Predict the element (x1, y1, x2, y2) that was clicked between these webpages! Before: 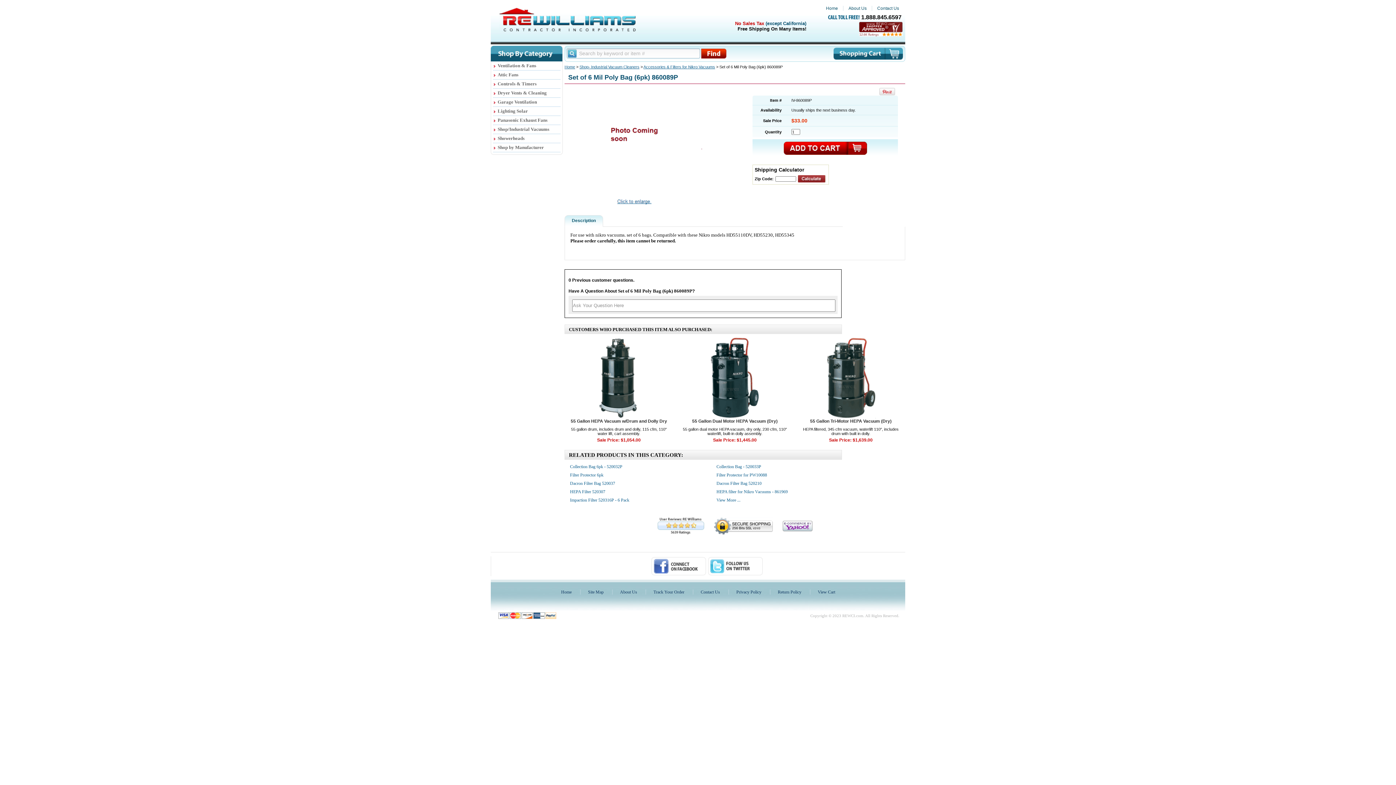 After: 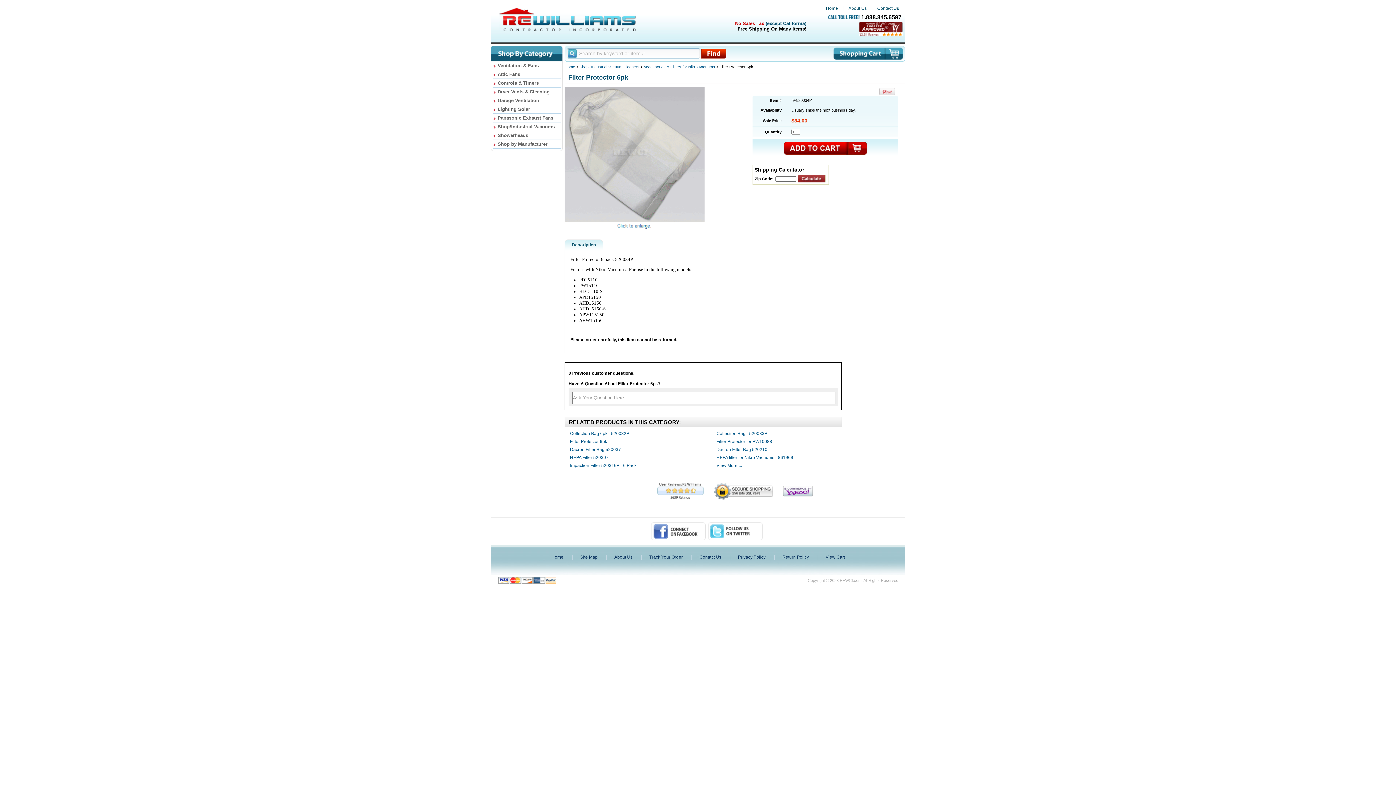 Action: bbox: (564, 472, 711, 478) label: Filter Protector 6pk